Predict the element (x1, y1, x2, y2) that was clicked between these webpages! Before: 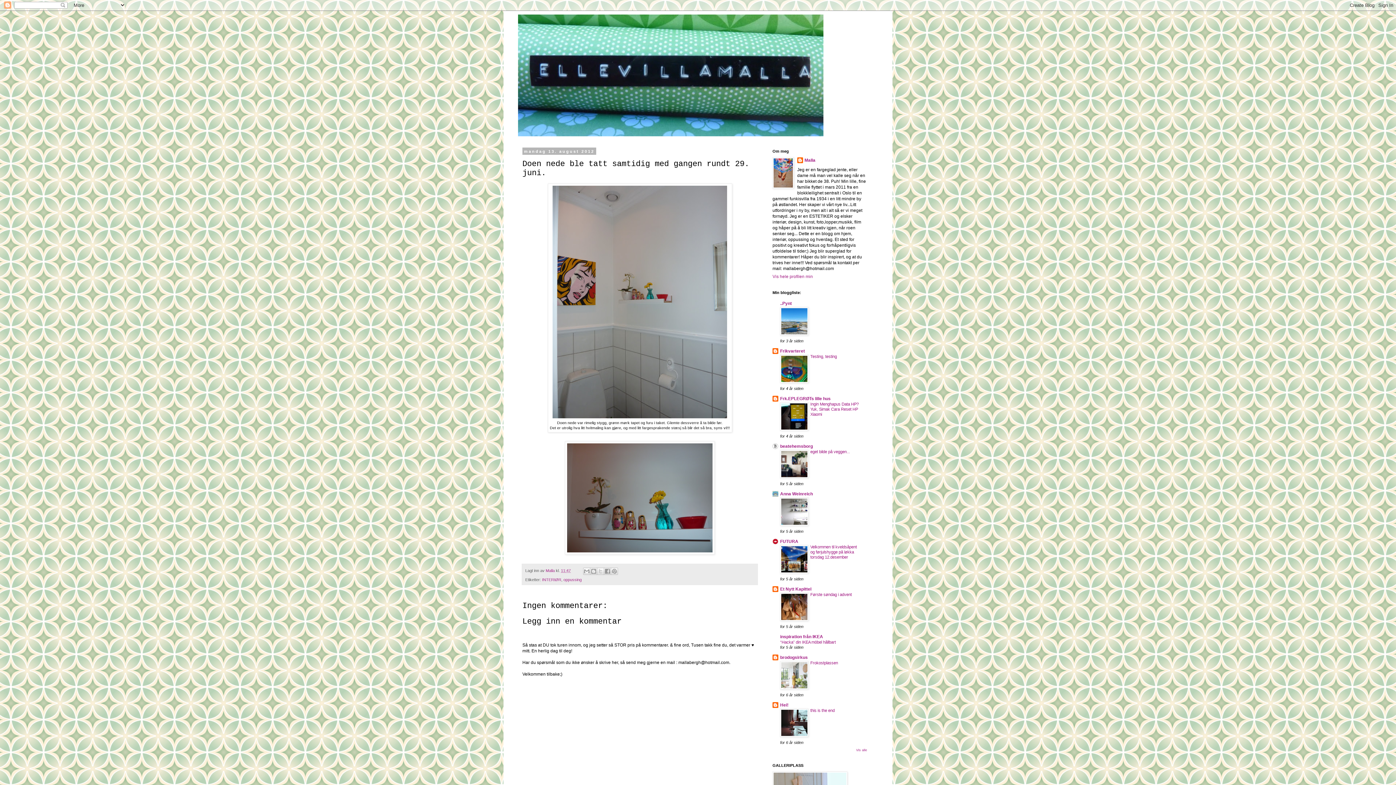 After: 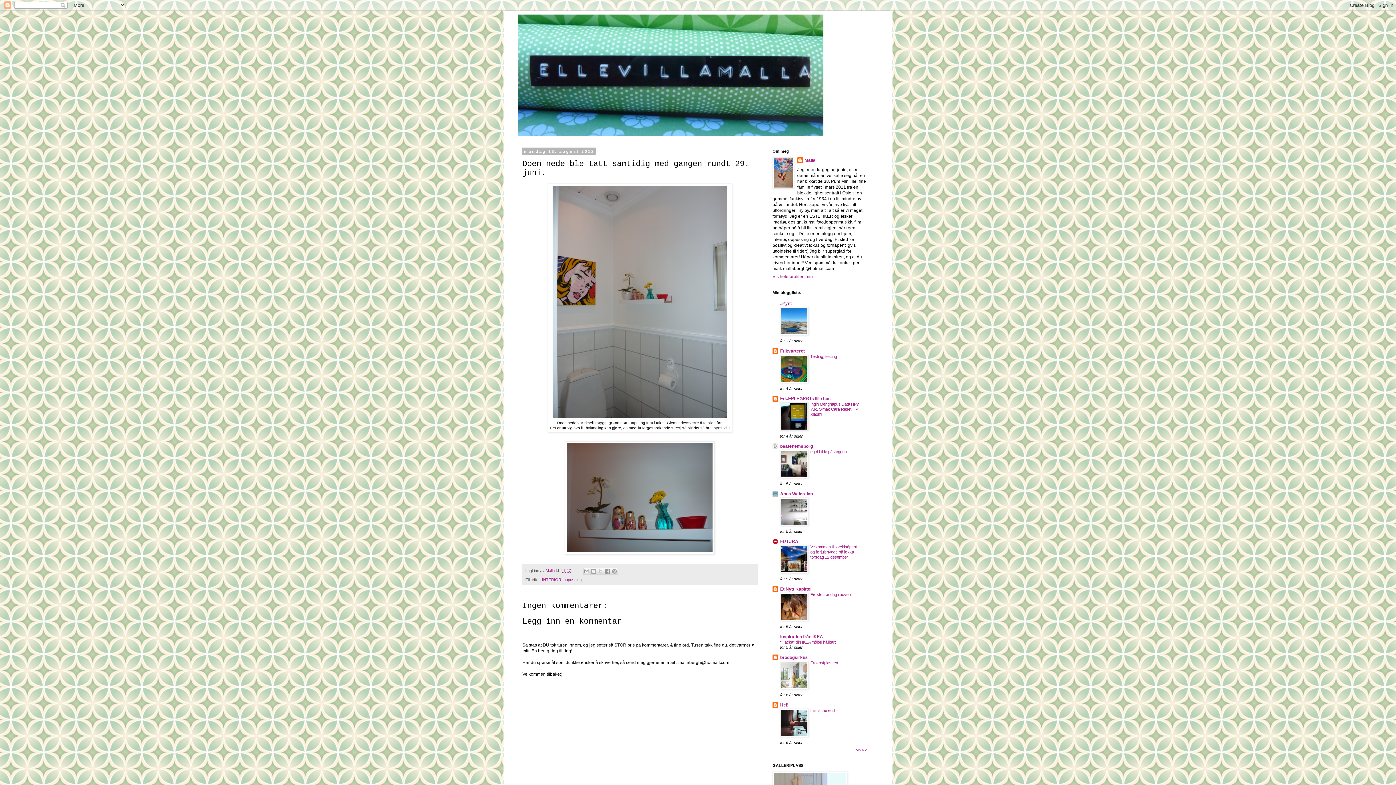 Action: bbox: (780, 733, 808, 738)